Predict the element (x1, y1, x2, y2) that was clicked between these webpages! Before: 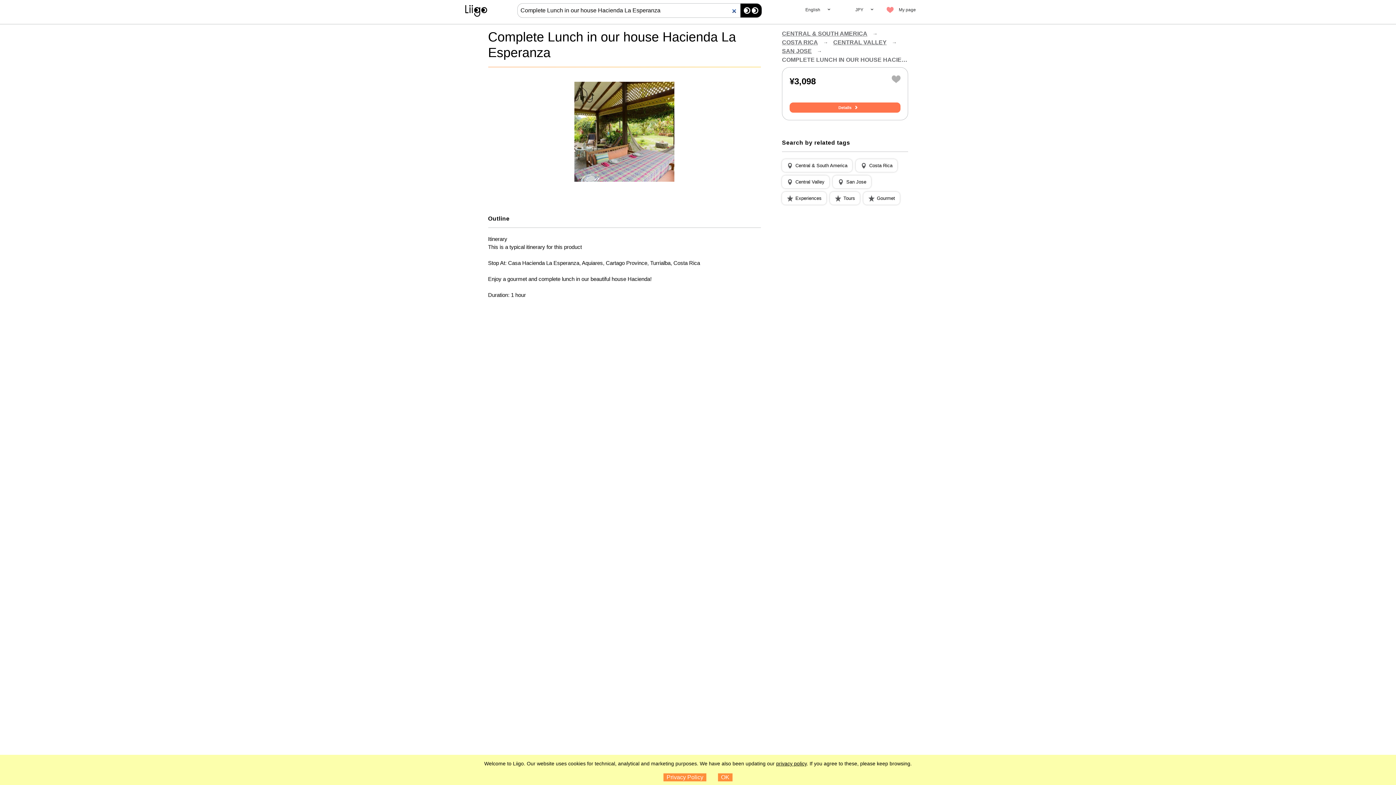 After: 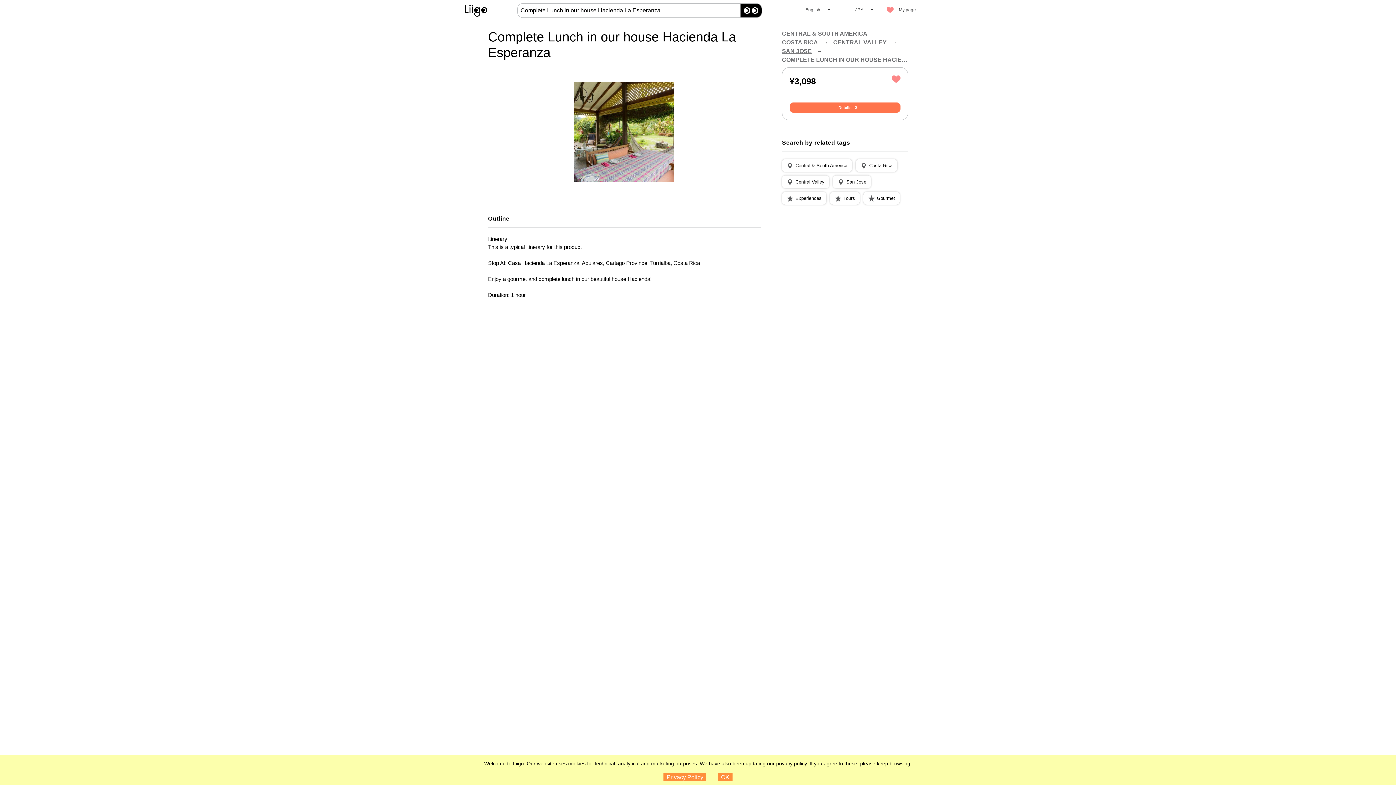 Action: bbox: (891, 74, 900, 83)